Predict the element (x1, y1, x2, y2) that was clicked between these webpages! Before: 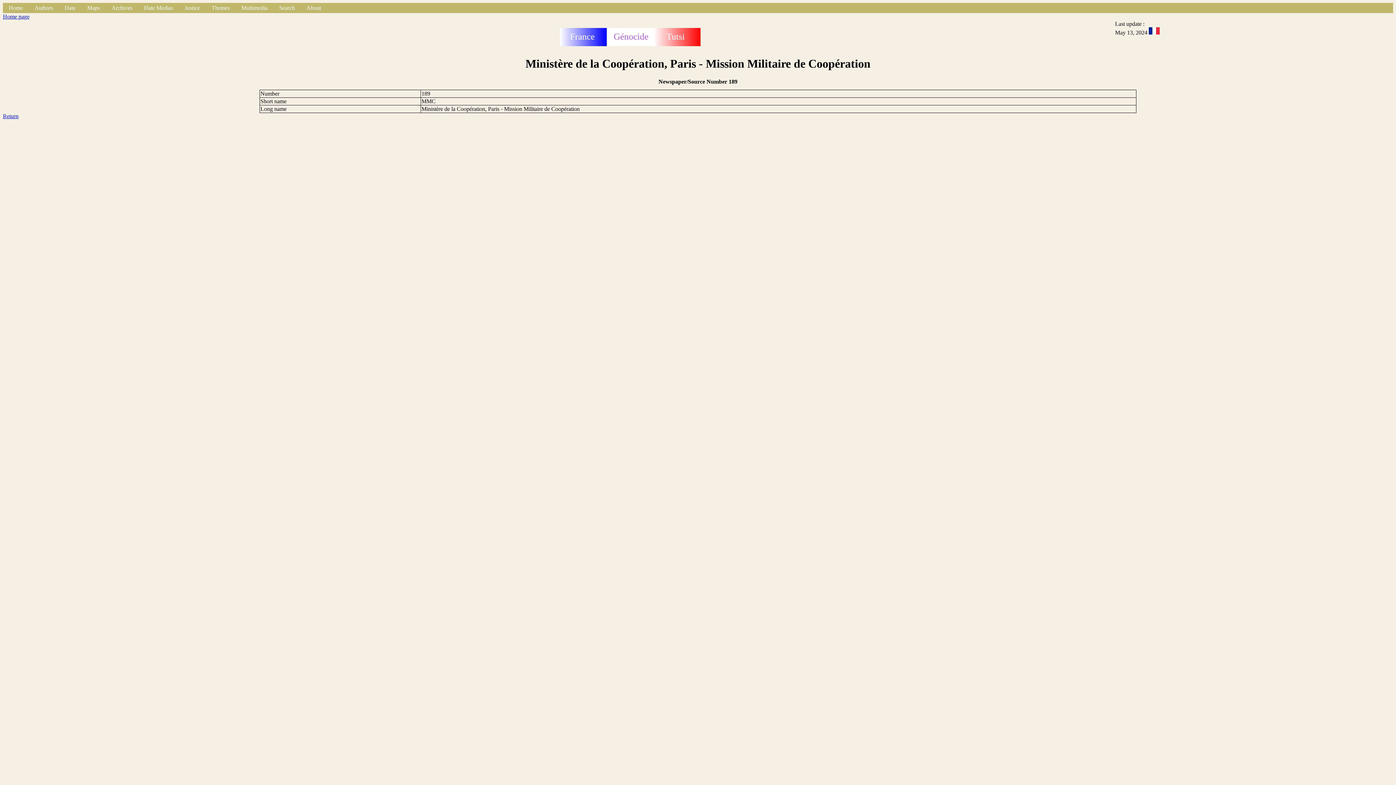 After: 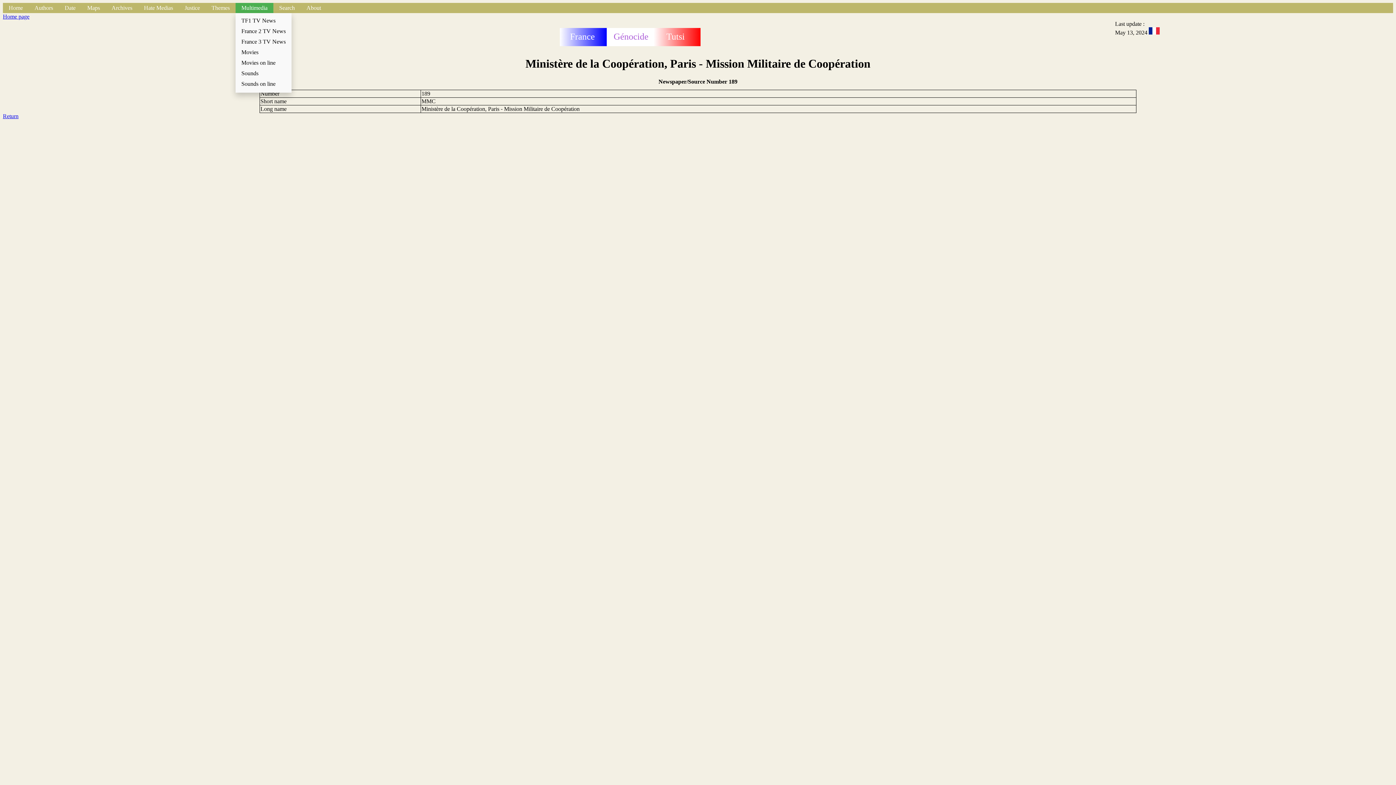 Action: label: Multimedia bbox: (235, 2, 273, 13)